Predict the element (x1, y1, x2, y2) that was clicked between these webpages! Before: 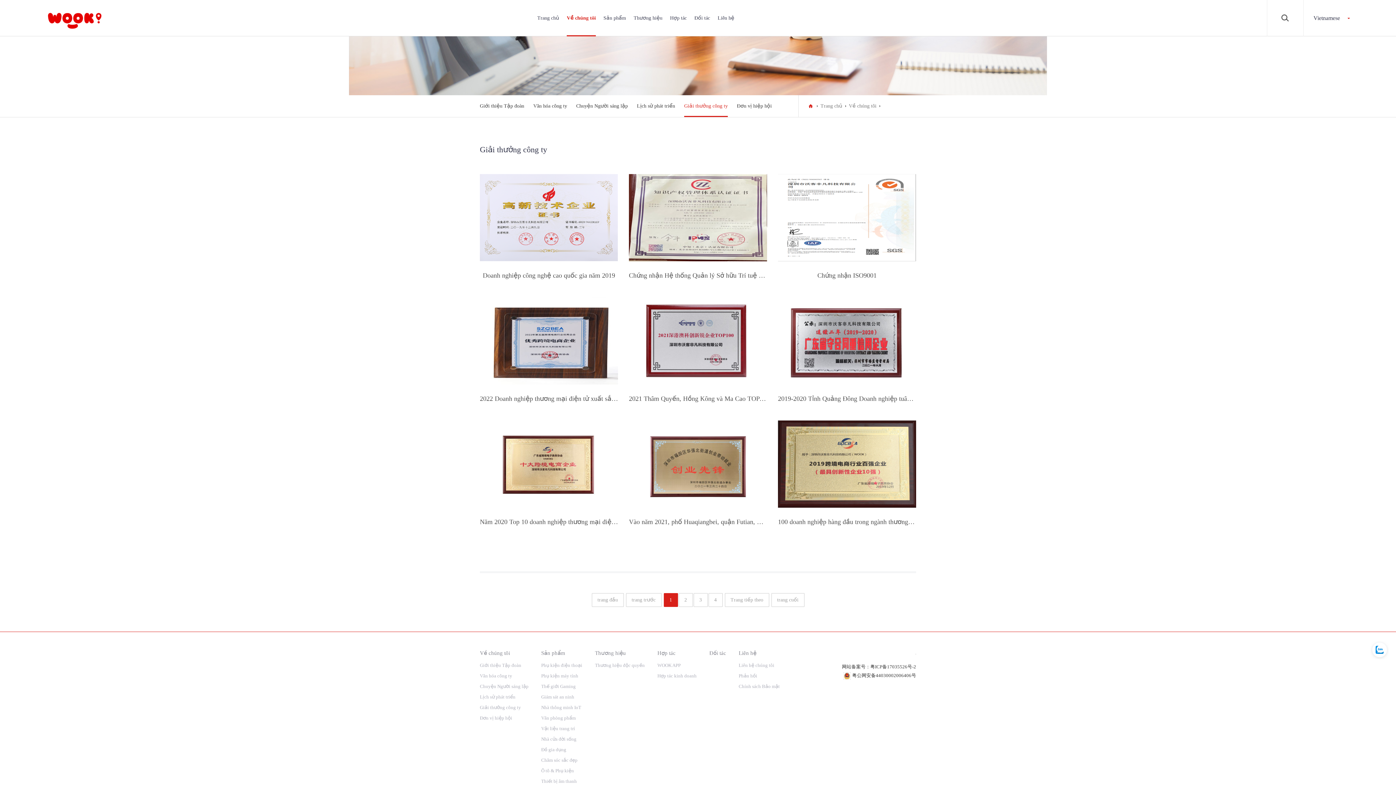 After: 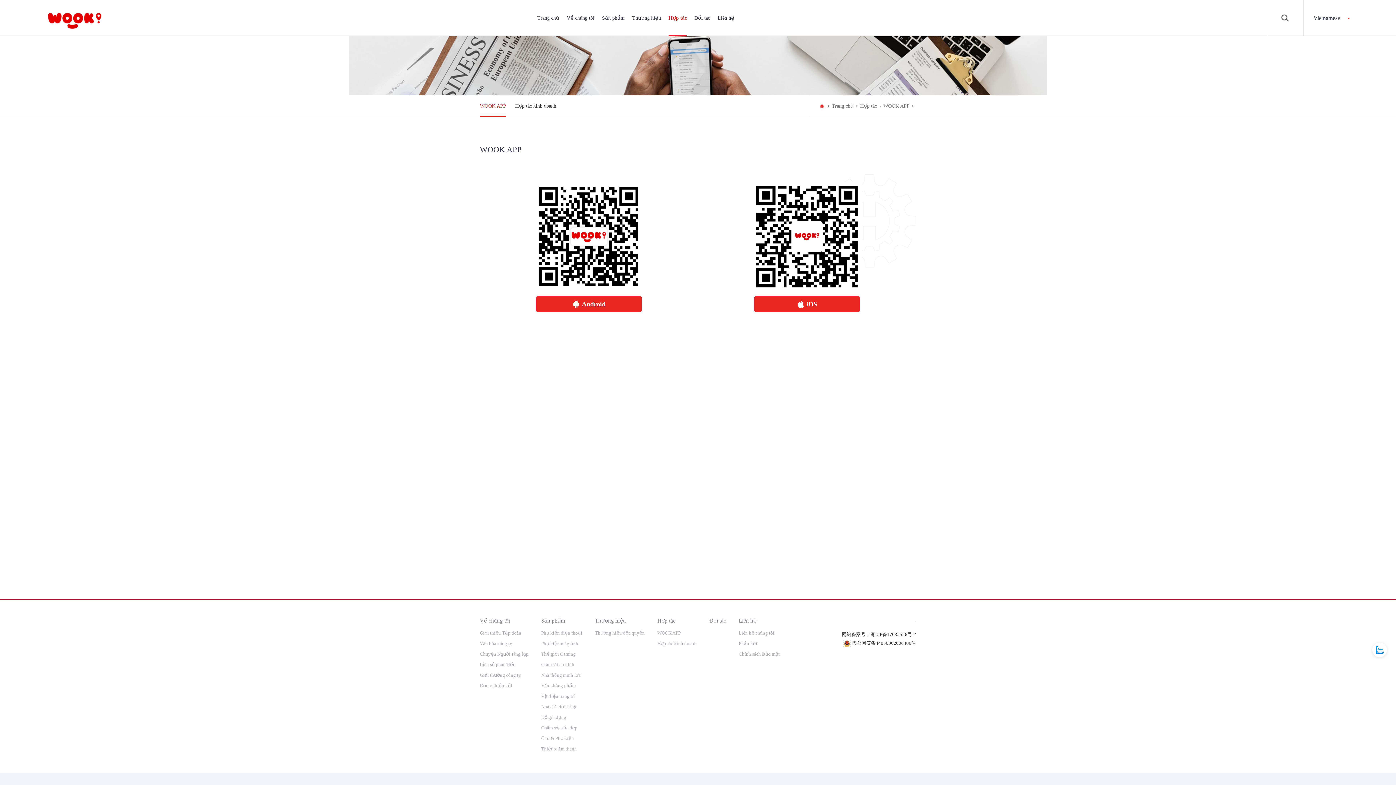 Action: bbox: (657, 661, 696, 672) label: WOOK APP